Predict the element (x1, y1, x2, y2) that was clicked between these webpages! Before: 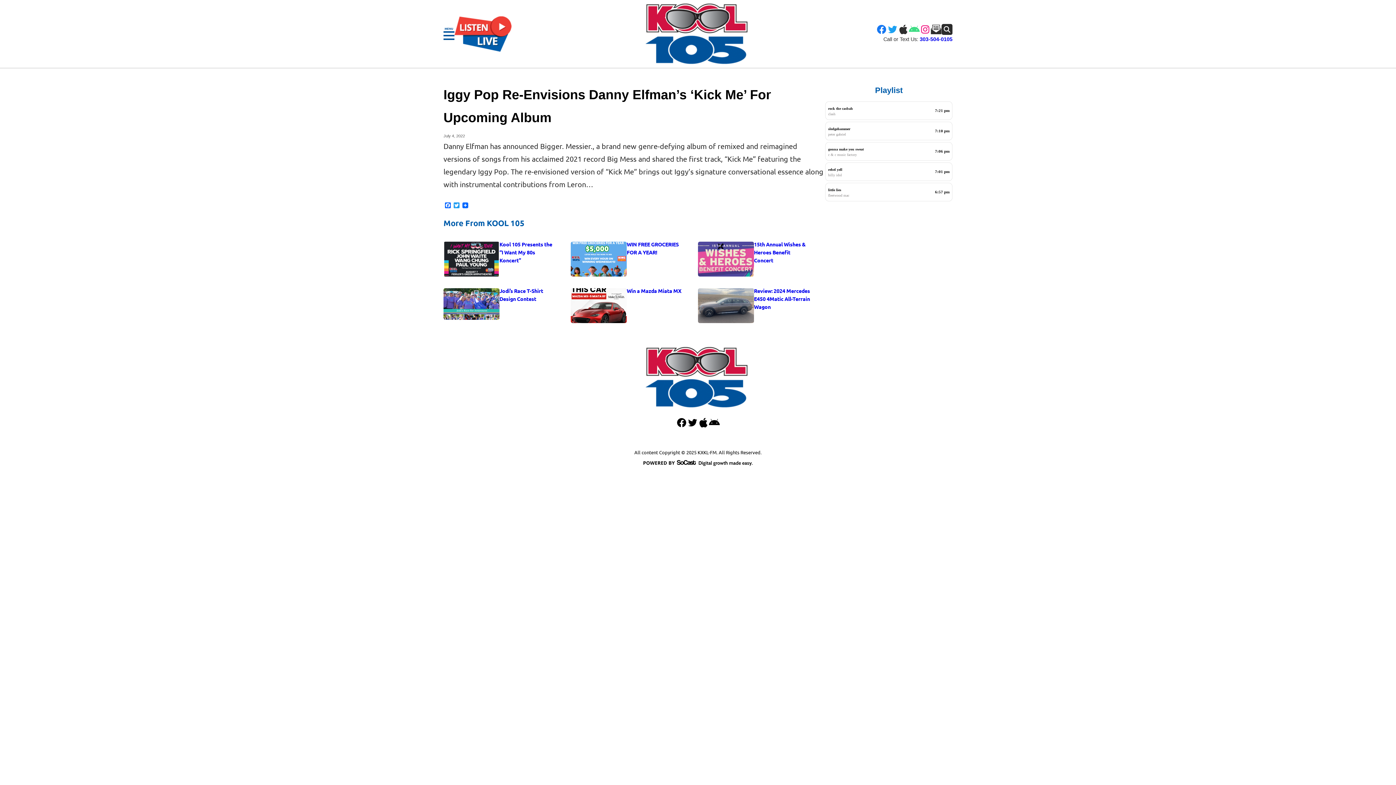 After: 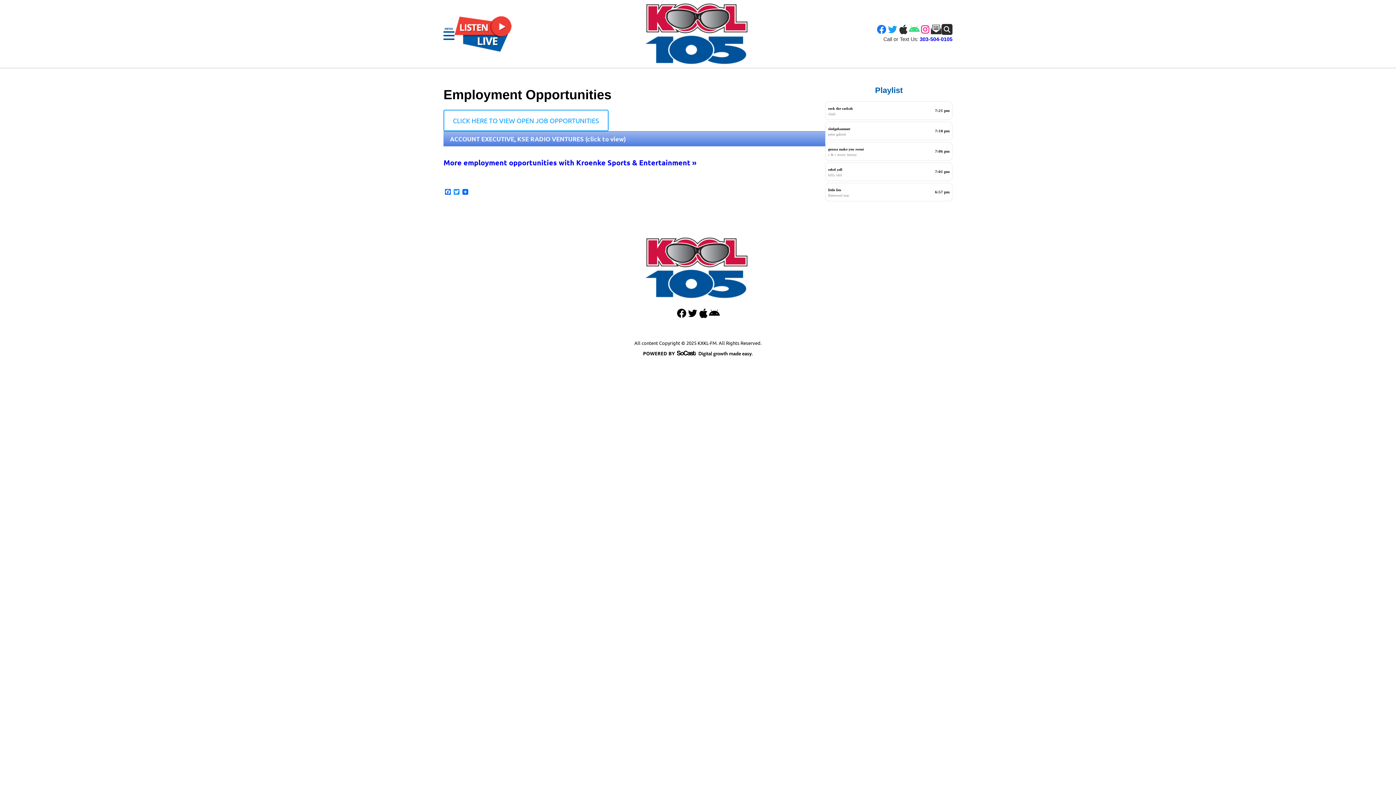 Action: label: Employment Opportunities bbox: (656, 435, 708, 442)